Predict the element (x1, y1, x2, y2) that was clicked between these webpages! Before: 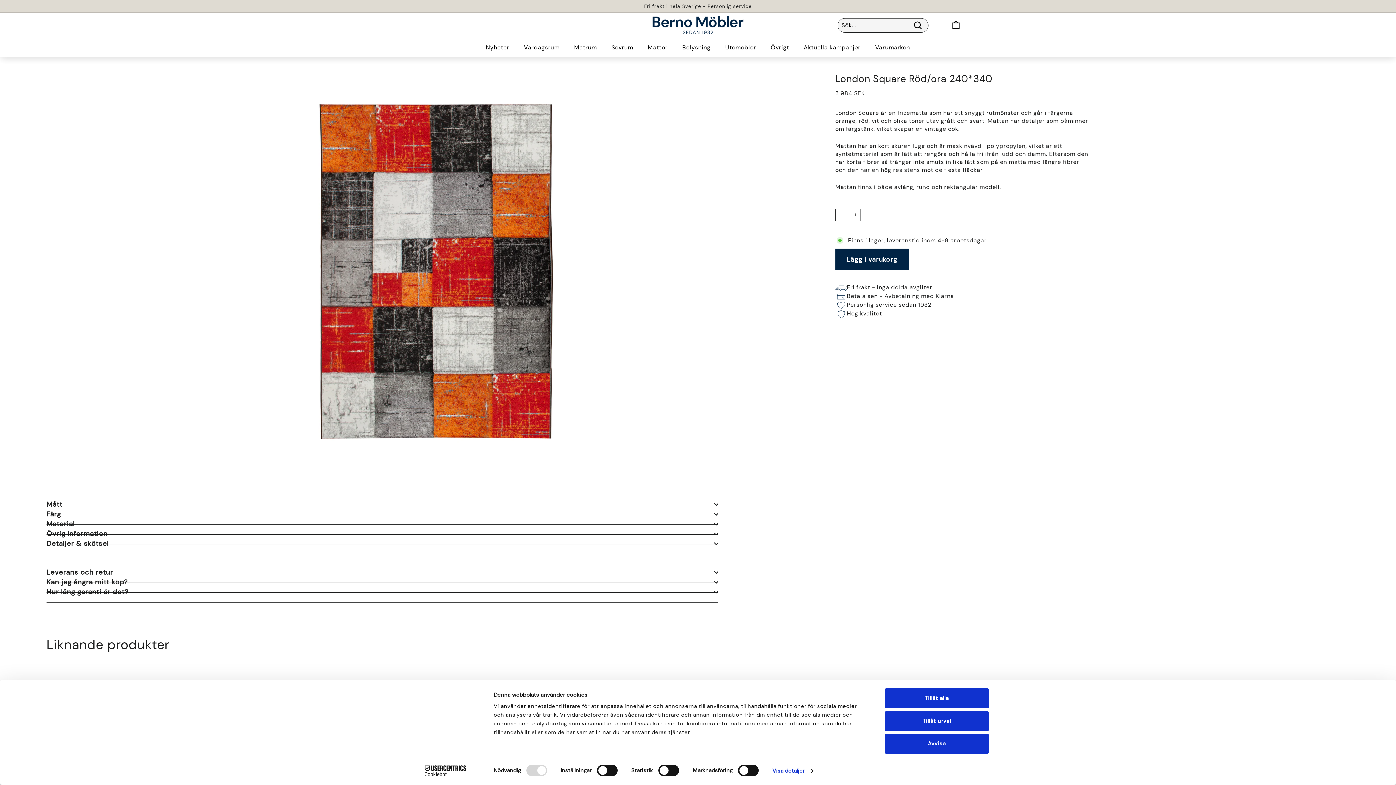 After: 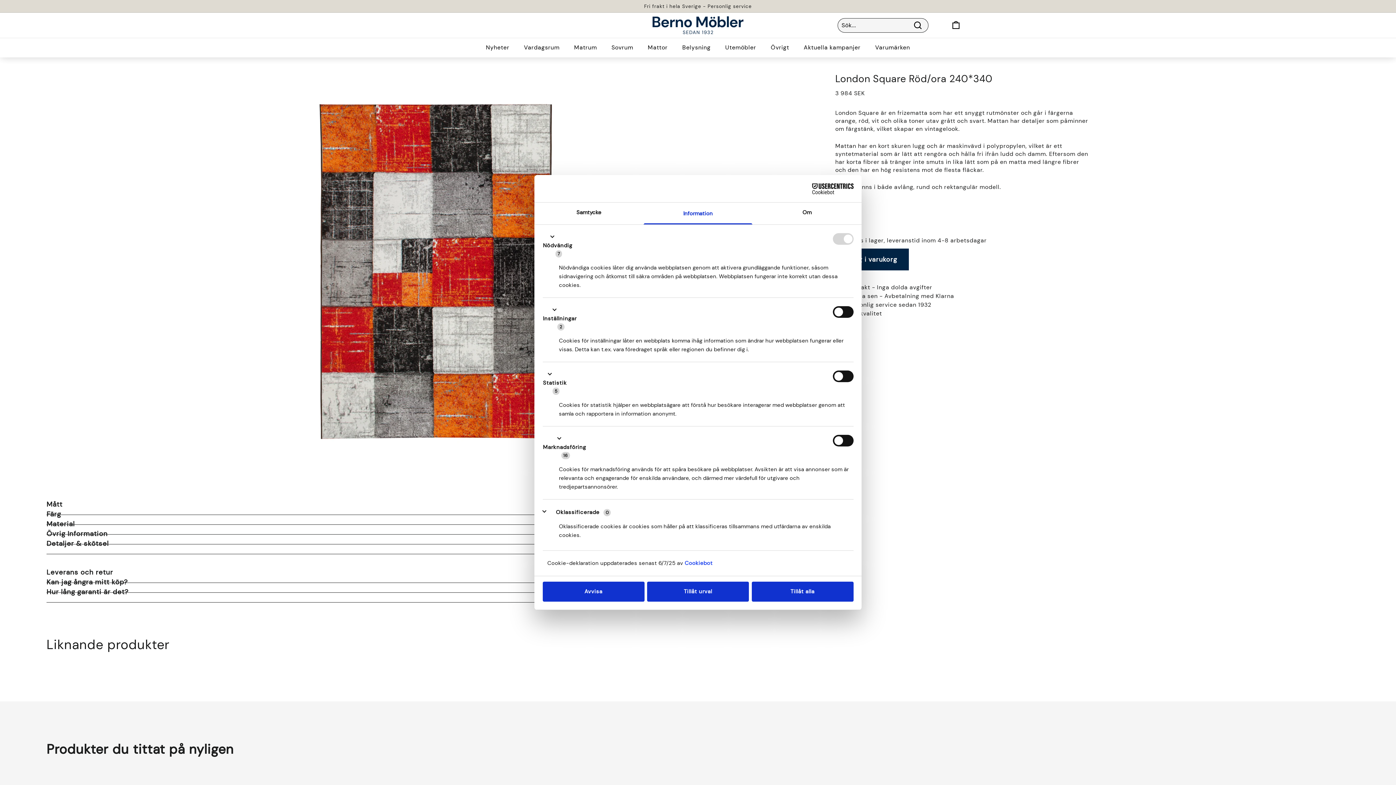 Action: label: Visa detaljer bbox: (772, 765, 813, 776)